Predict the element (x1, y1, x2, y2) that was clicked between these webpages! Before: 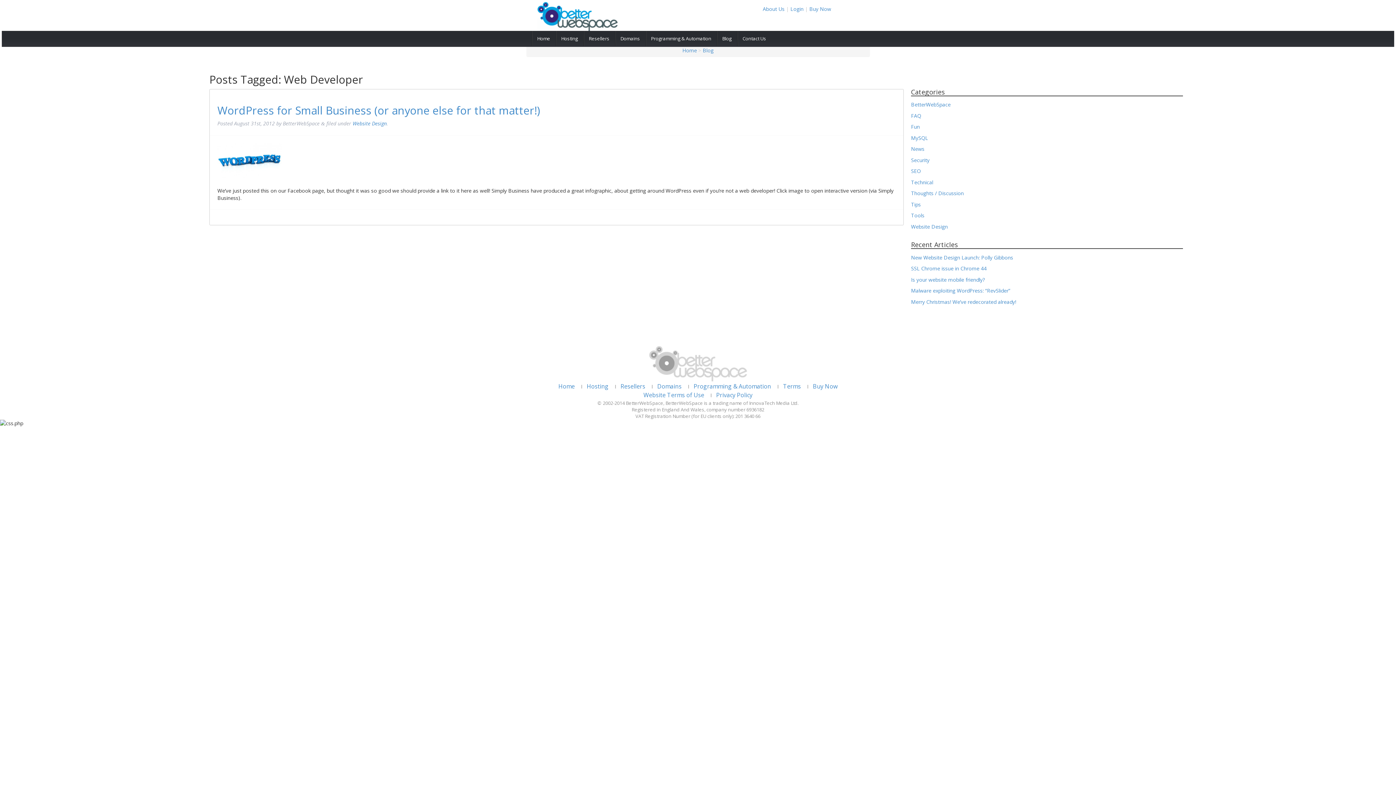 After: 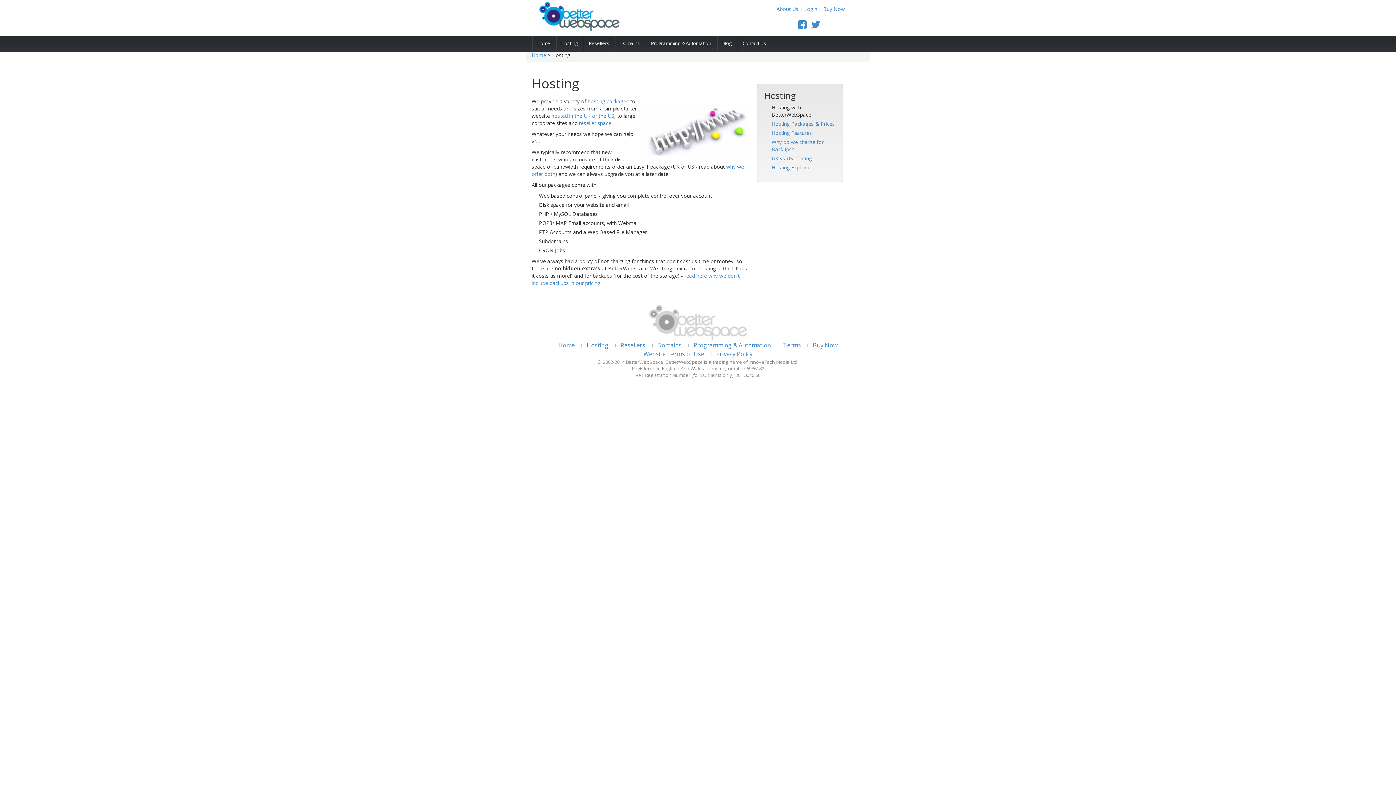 Action: label: Hosting bbox: (561, 35, 578, 41)